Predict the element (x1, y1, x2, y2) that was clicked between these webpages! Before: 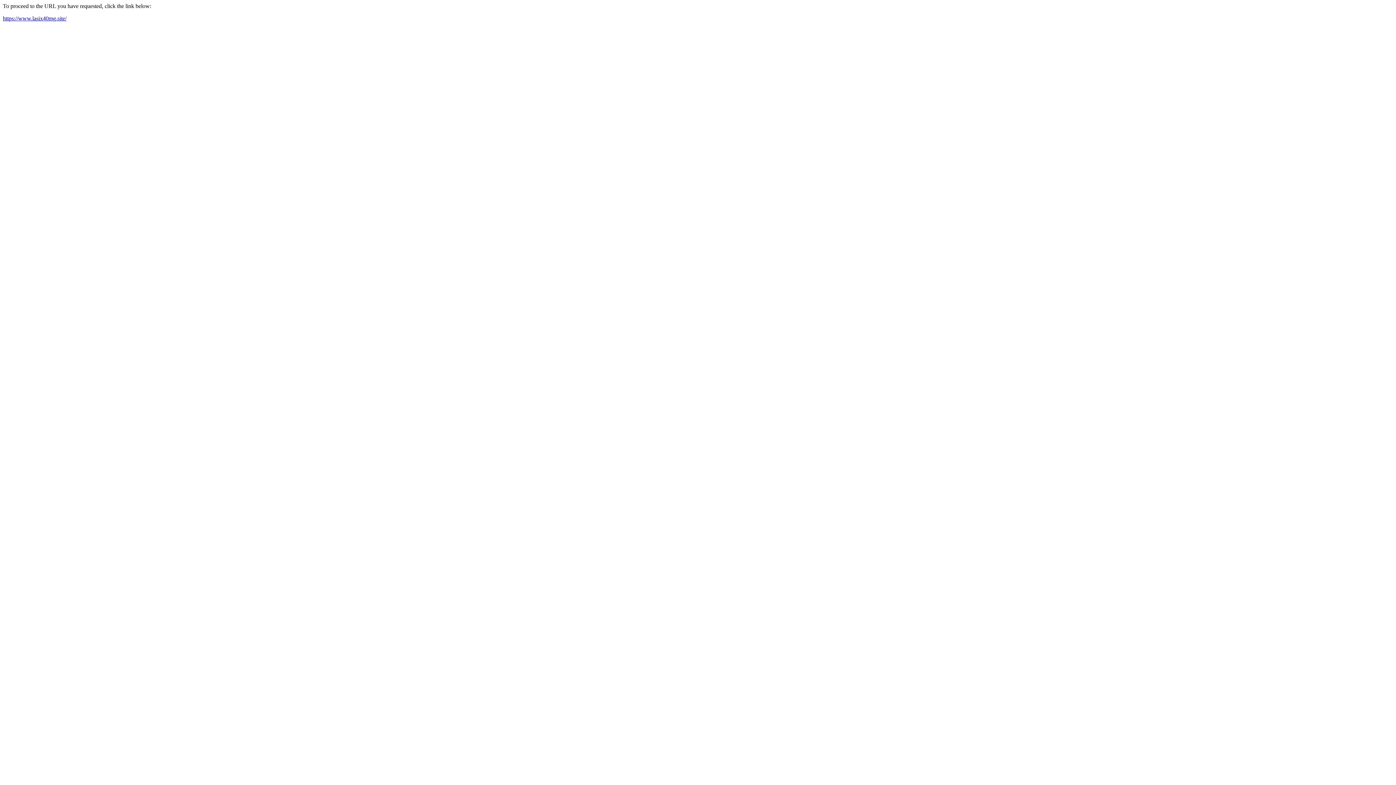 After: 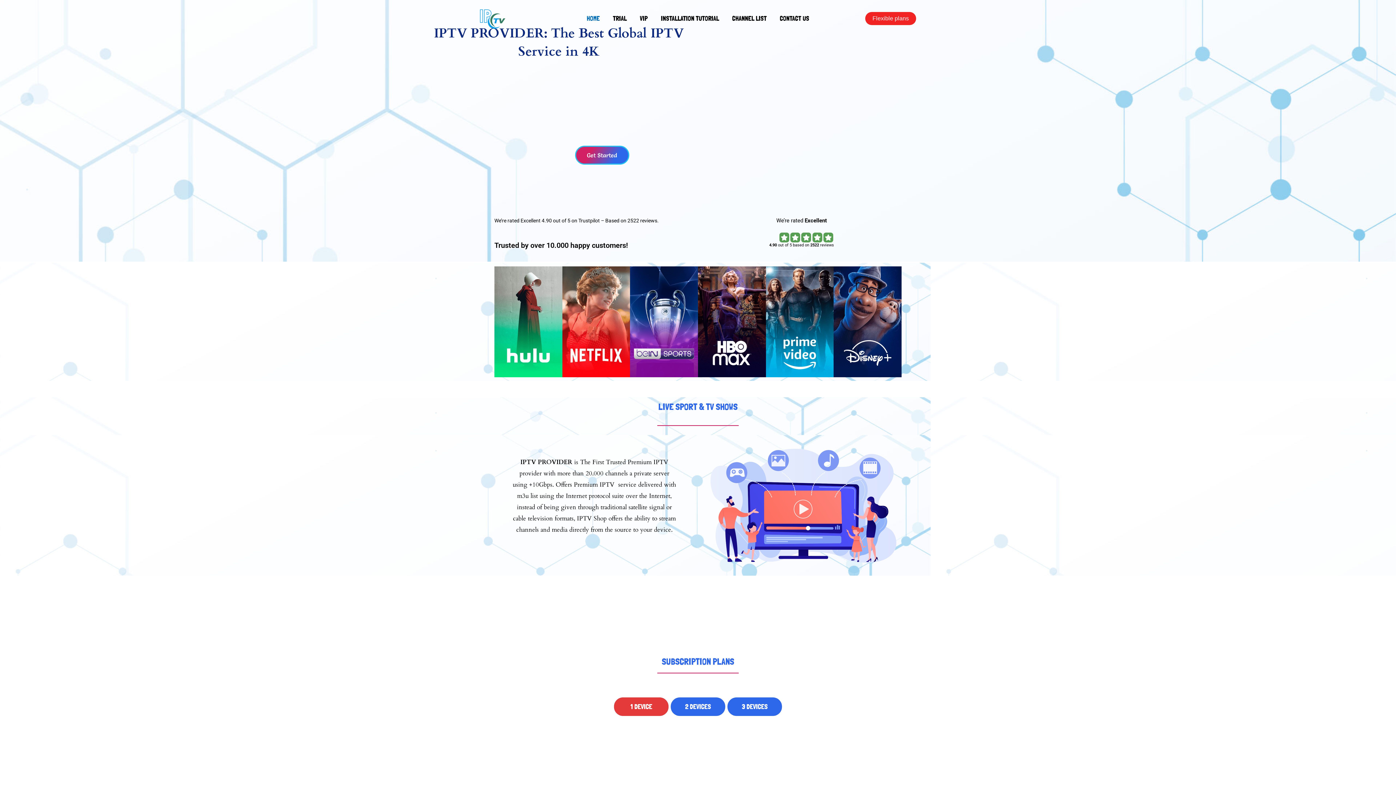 Action: label: https://www.lasix40mg.site/ bbox: (2, 15, 66, 21)